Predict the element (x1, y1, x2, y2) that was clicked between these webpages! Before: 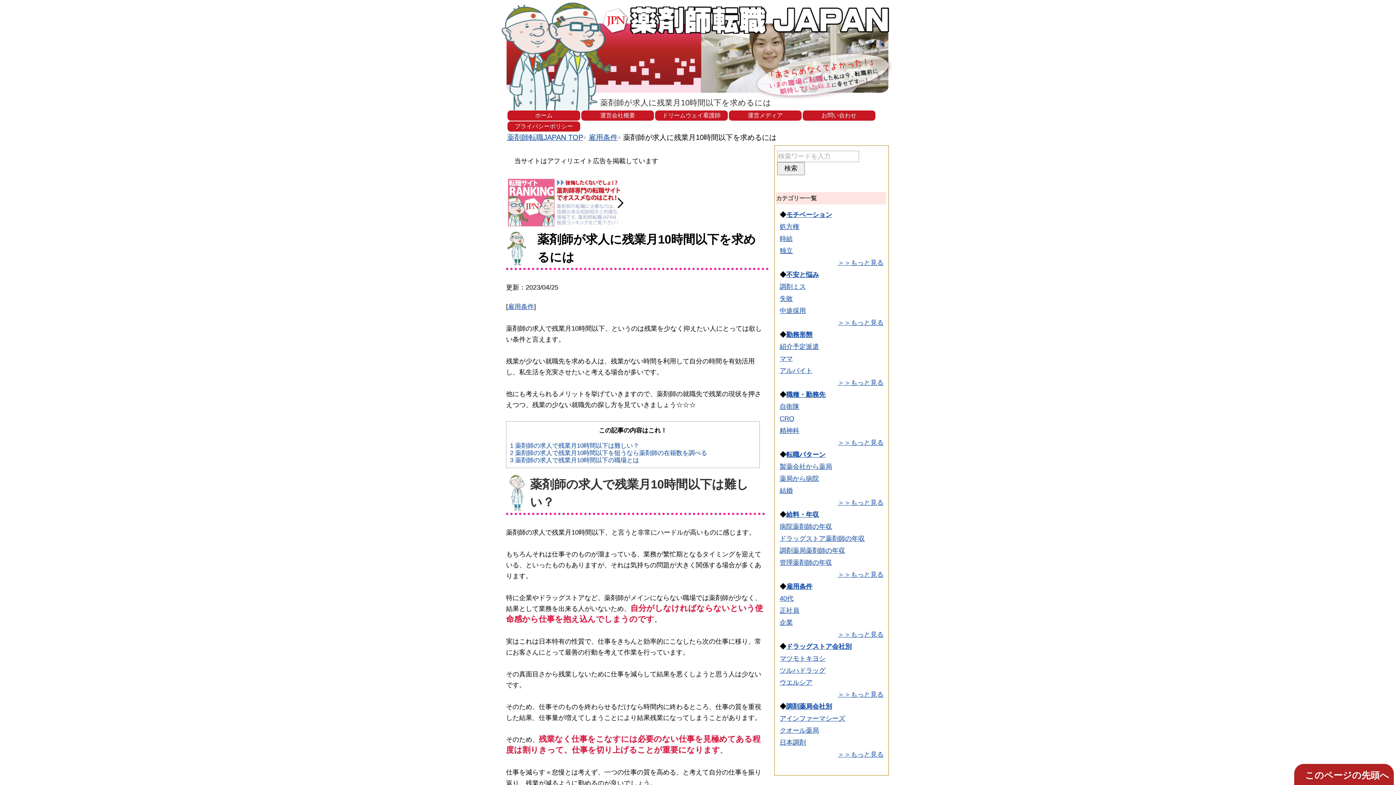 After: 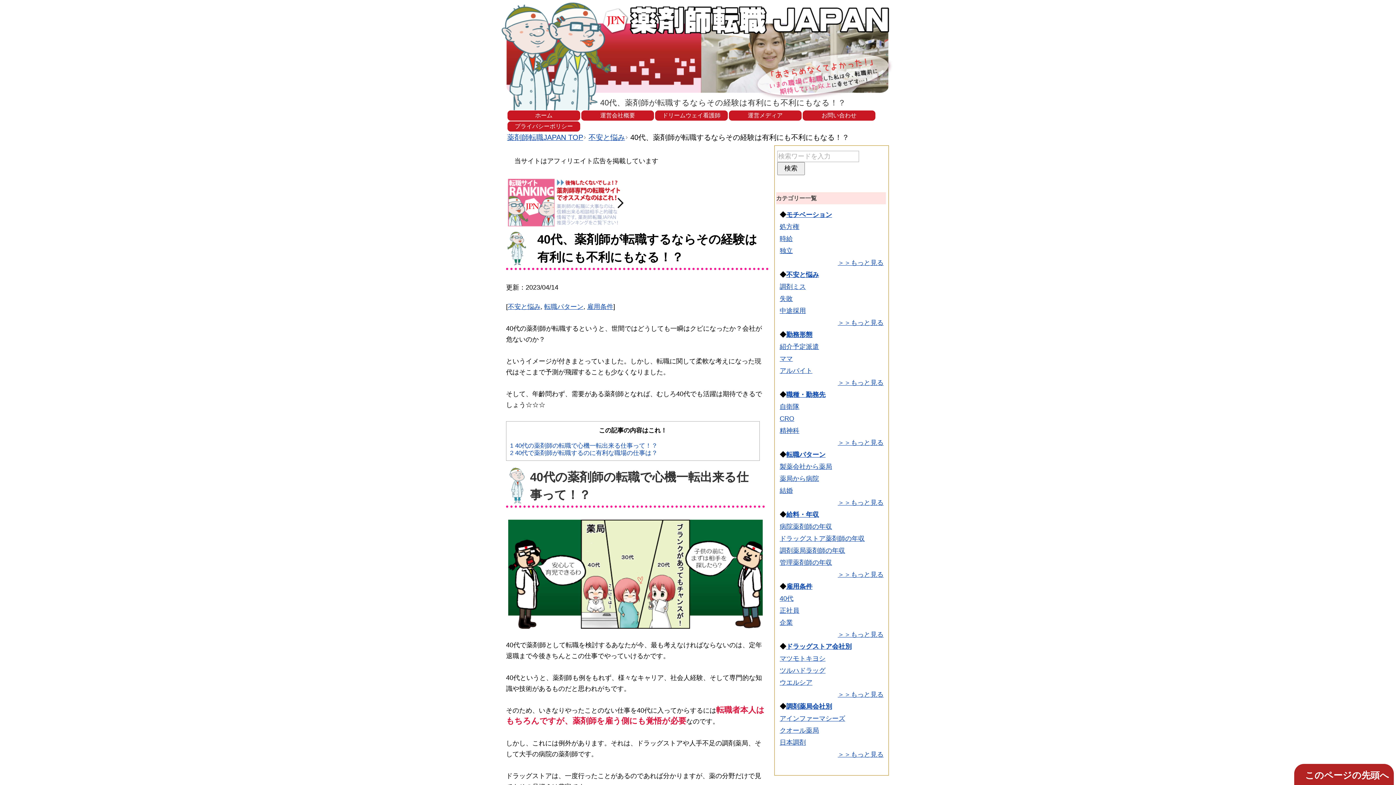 Action: bbox: (779, 595, 793, 602) label: 40代